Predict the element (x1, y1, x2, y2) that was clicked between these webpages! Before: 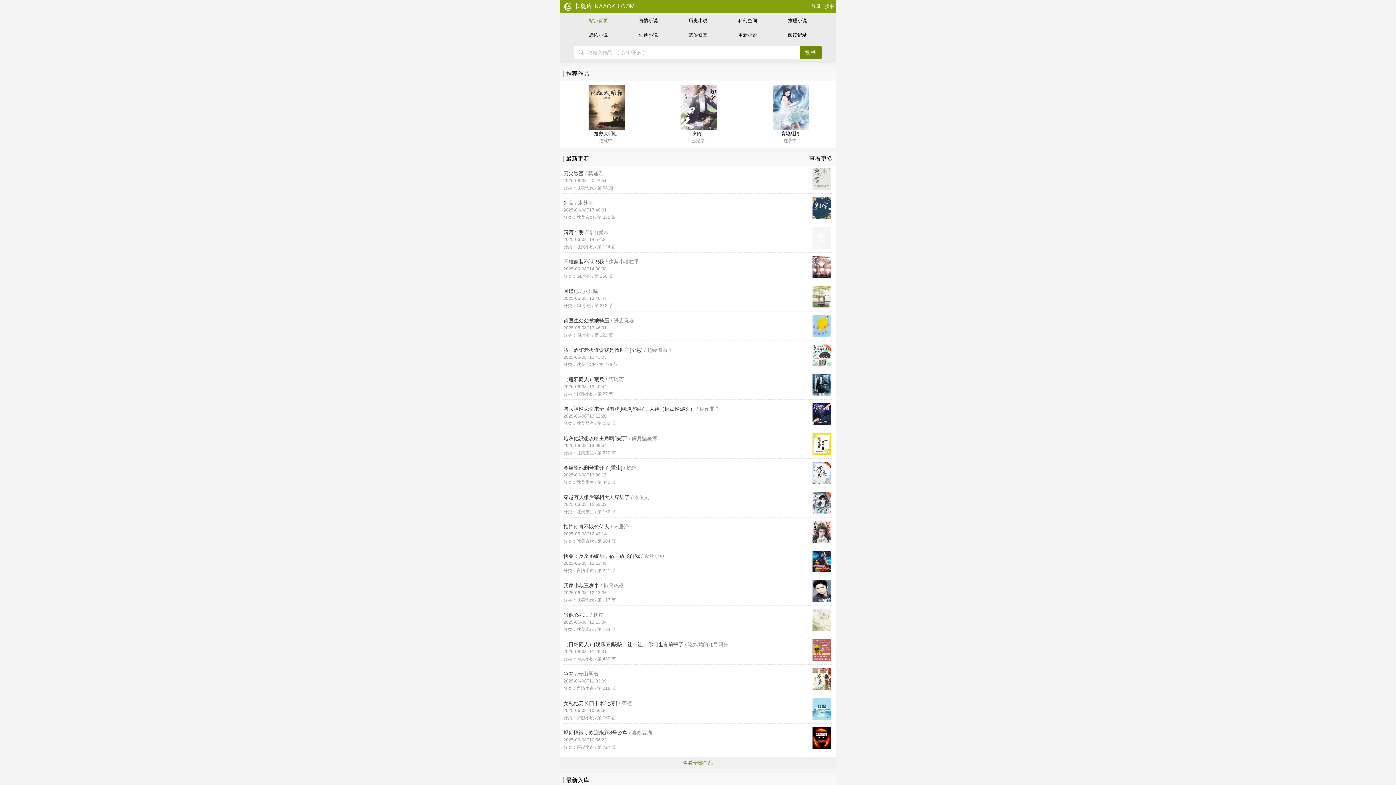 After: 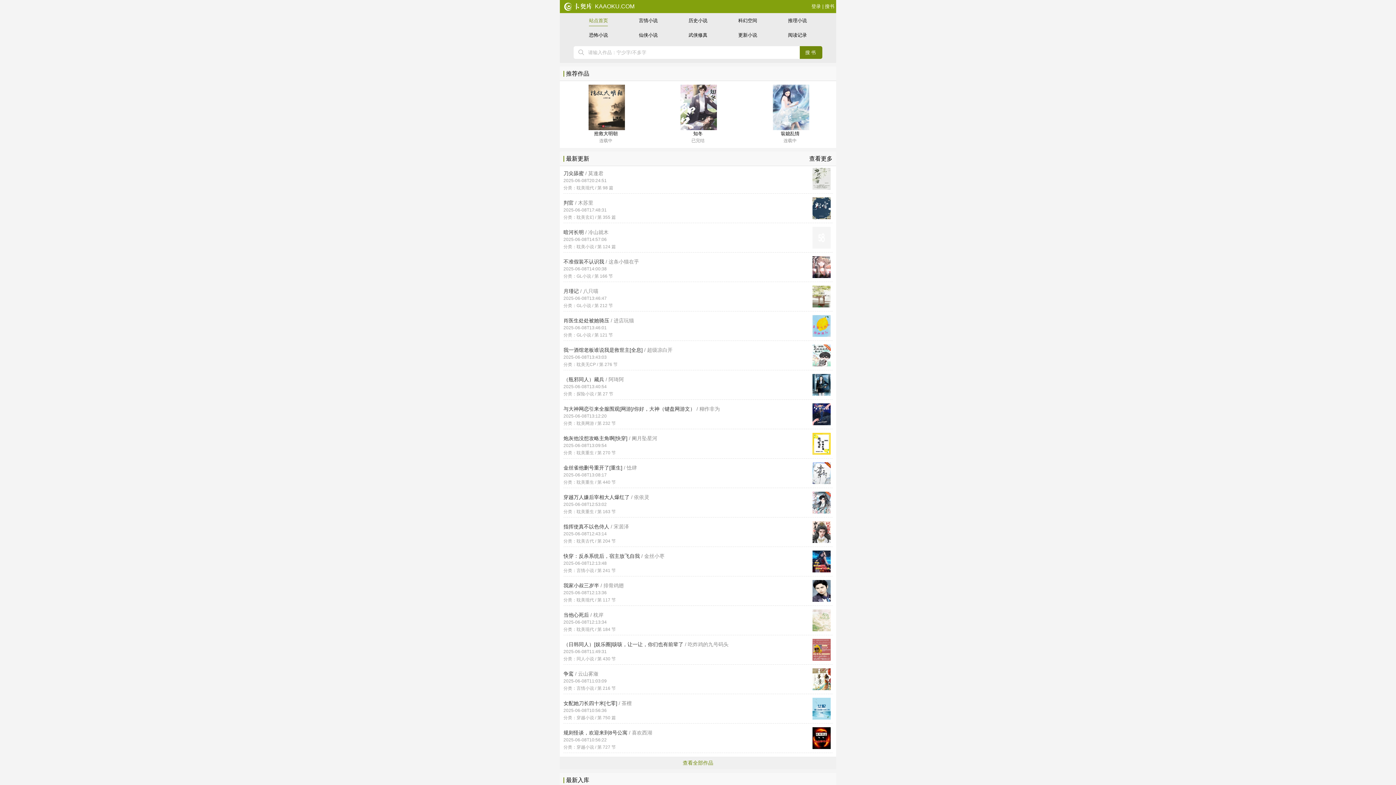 Action: label: 不准假装不认识我 / 这条小猫在乎

2025-06-08T14:00:38

分类：GL小说 / 第 166 节 bbox: (563, 258, 832, 280)